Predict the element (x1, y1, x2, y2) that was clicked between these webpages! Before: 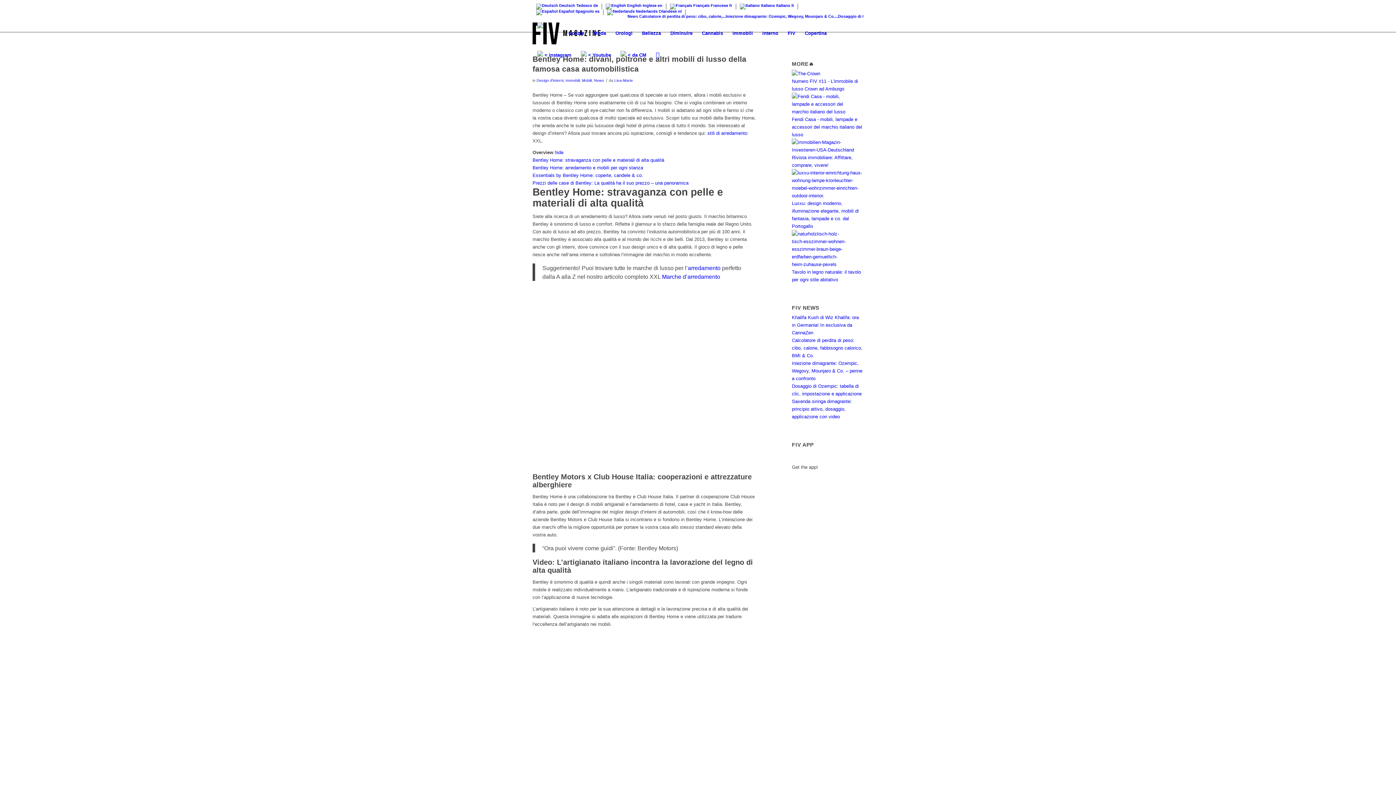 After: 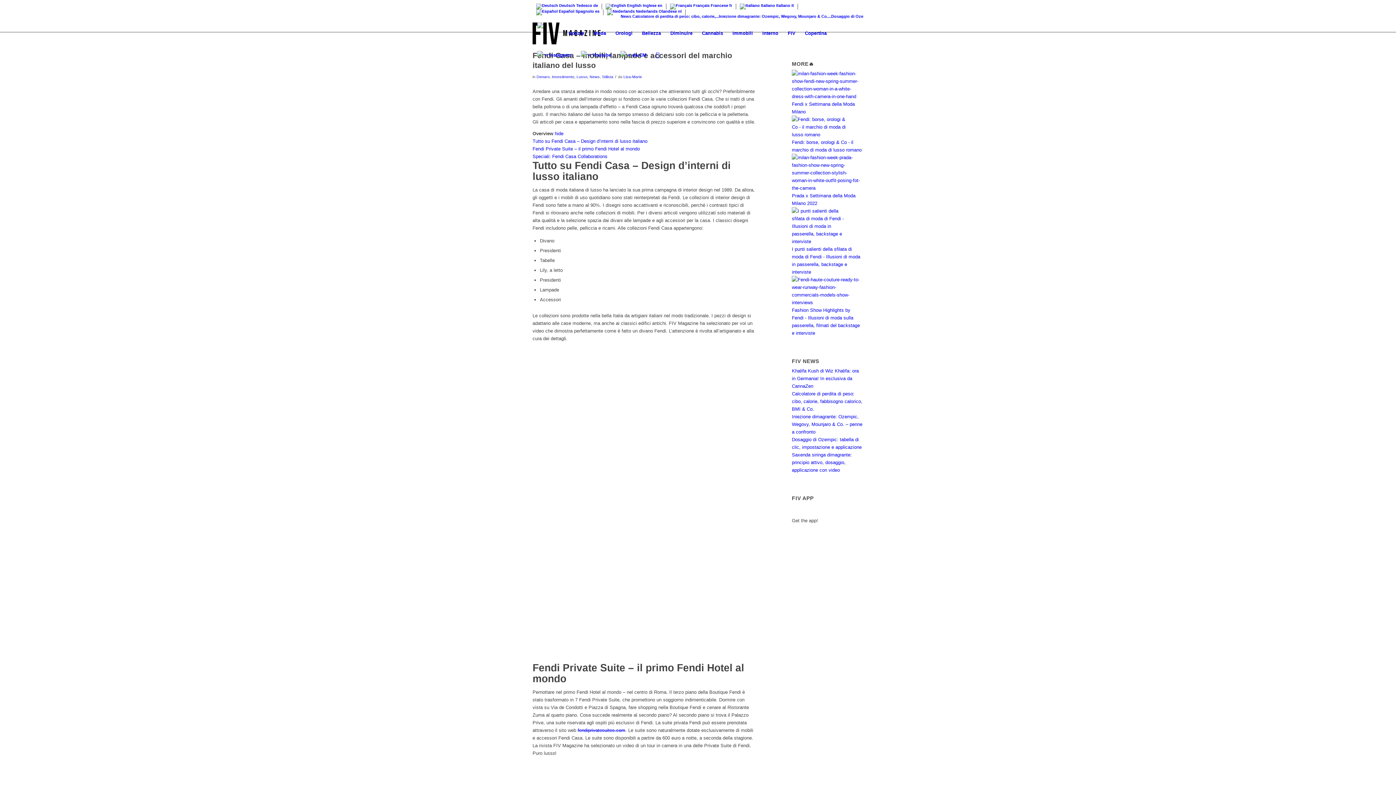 Action: label: Fendi Casa - mobili, lampade e accessori del marchio italiano del lusso bbox: (792, 92, 863, 137)